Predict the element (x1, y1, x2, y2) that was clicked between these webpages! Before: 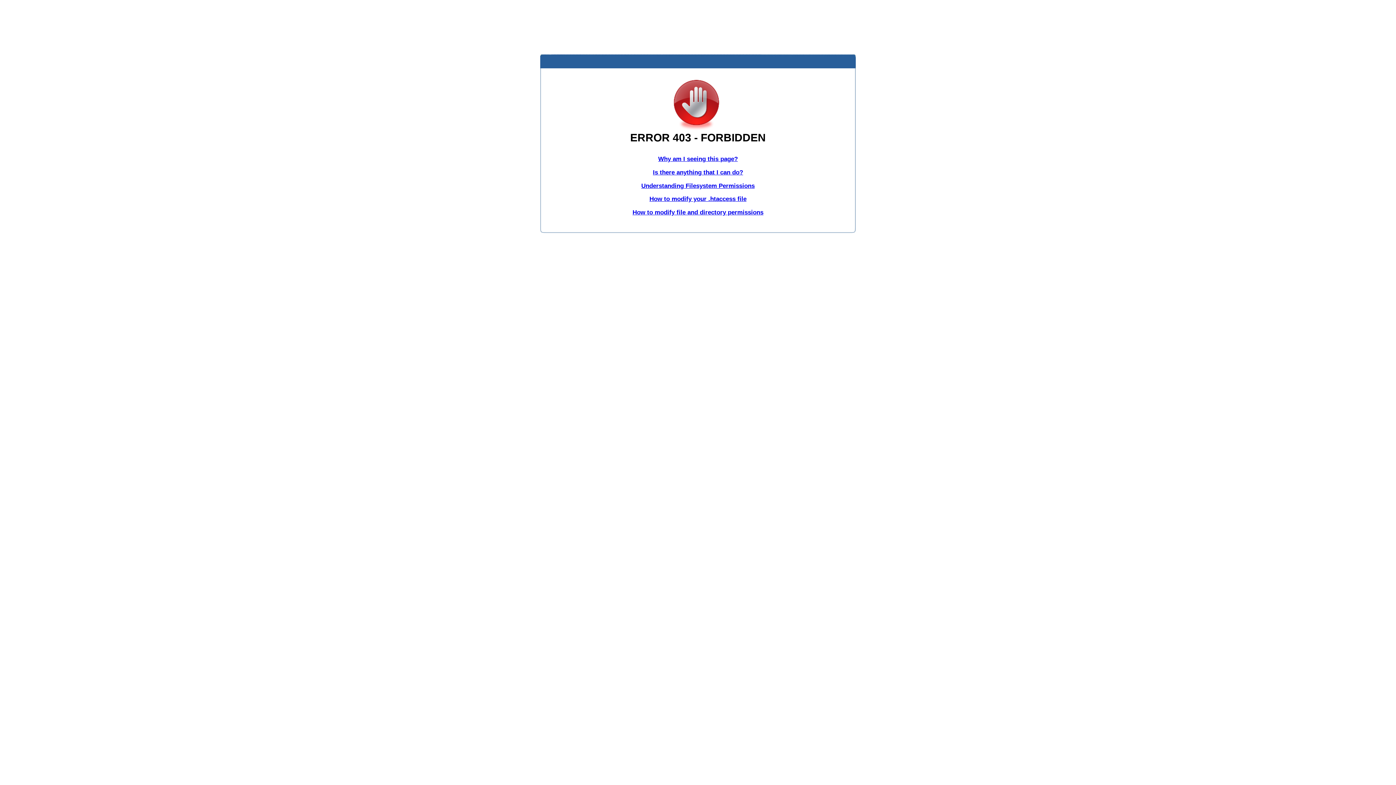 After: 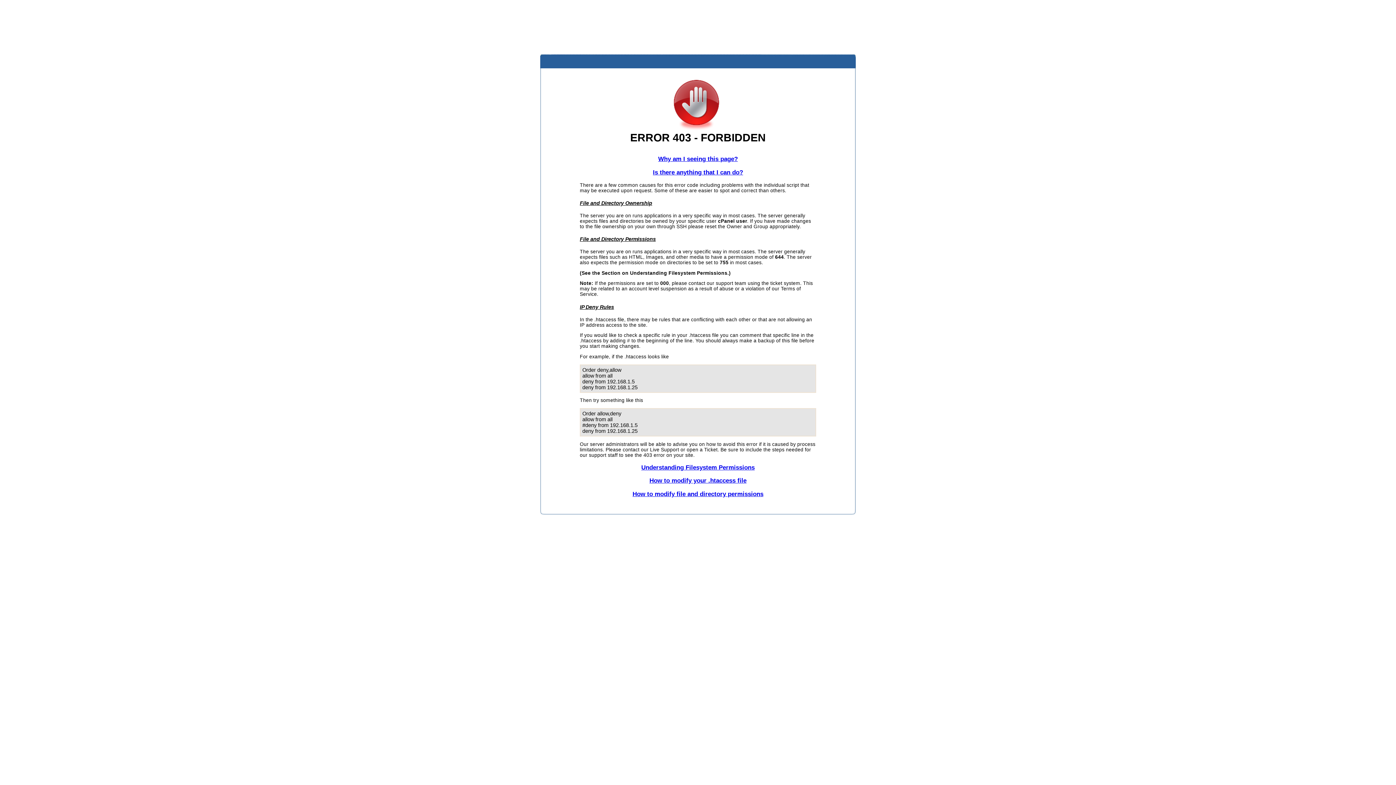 Action: label: Is there anything that I can do? bbox: (653, 168, 743, 175)